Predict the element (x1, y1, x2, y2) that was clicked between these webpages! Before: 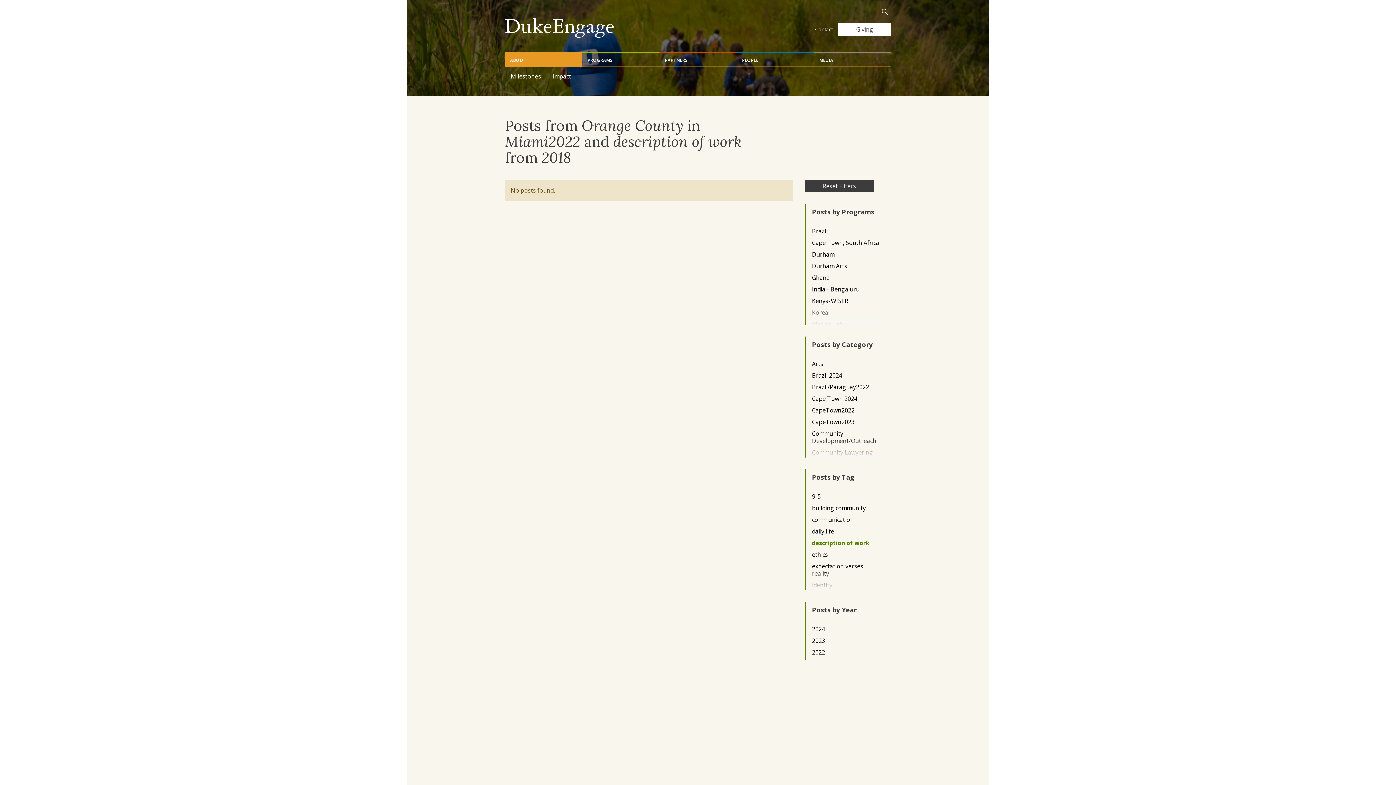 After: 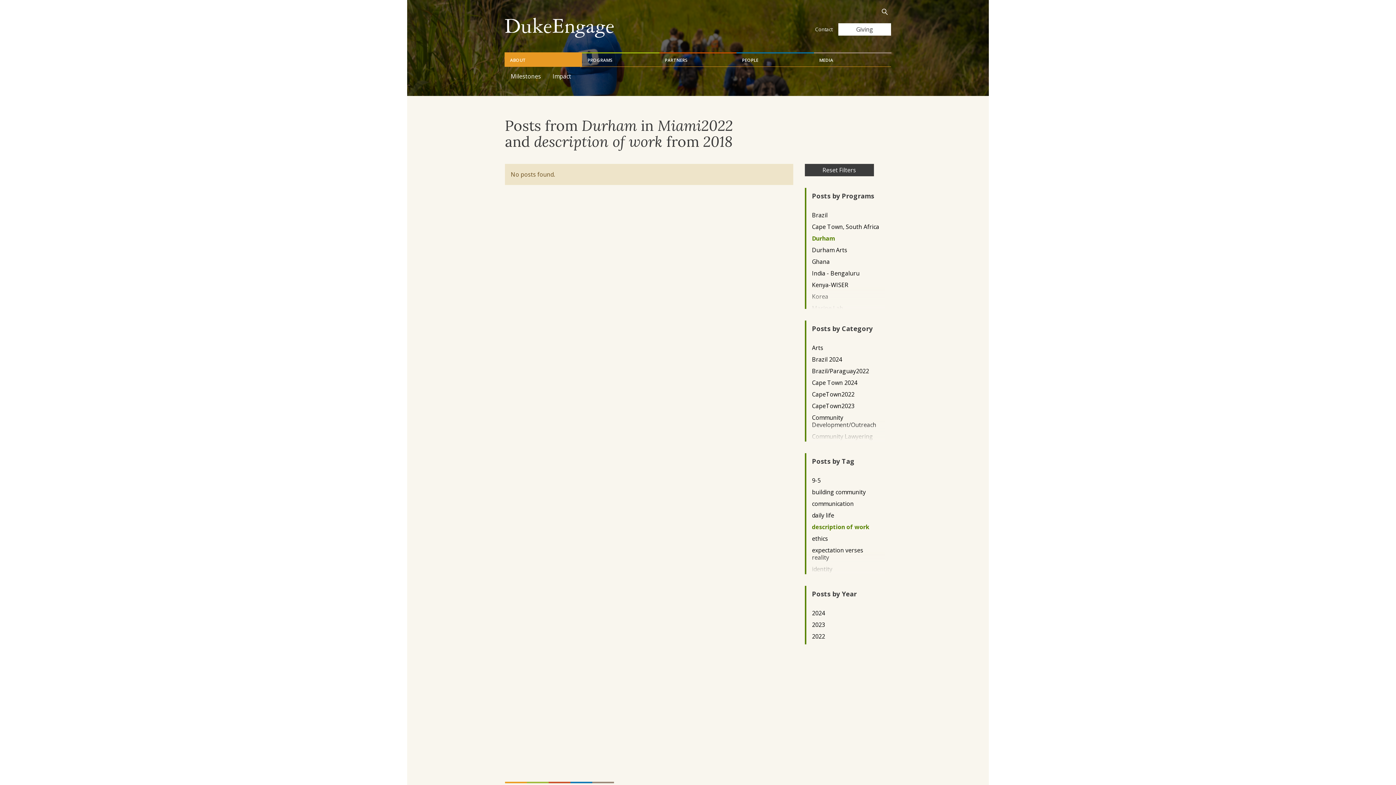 Action: label: Durham bbox: (812, 250, 879, 258)